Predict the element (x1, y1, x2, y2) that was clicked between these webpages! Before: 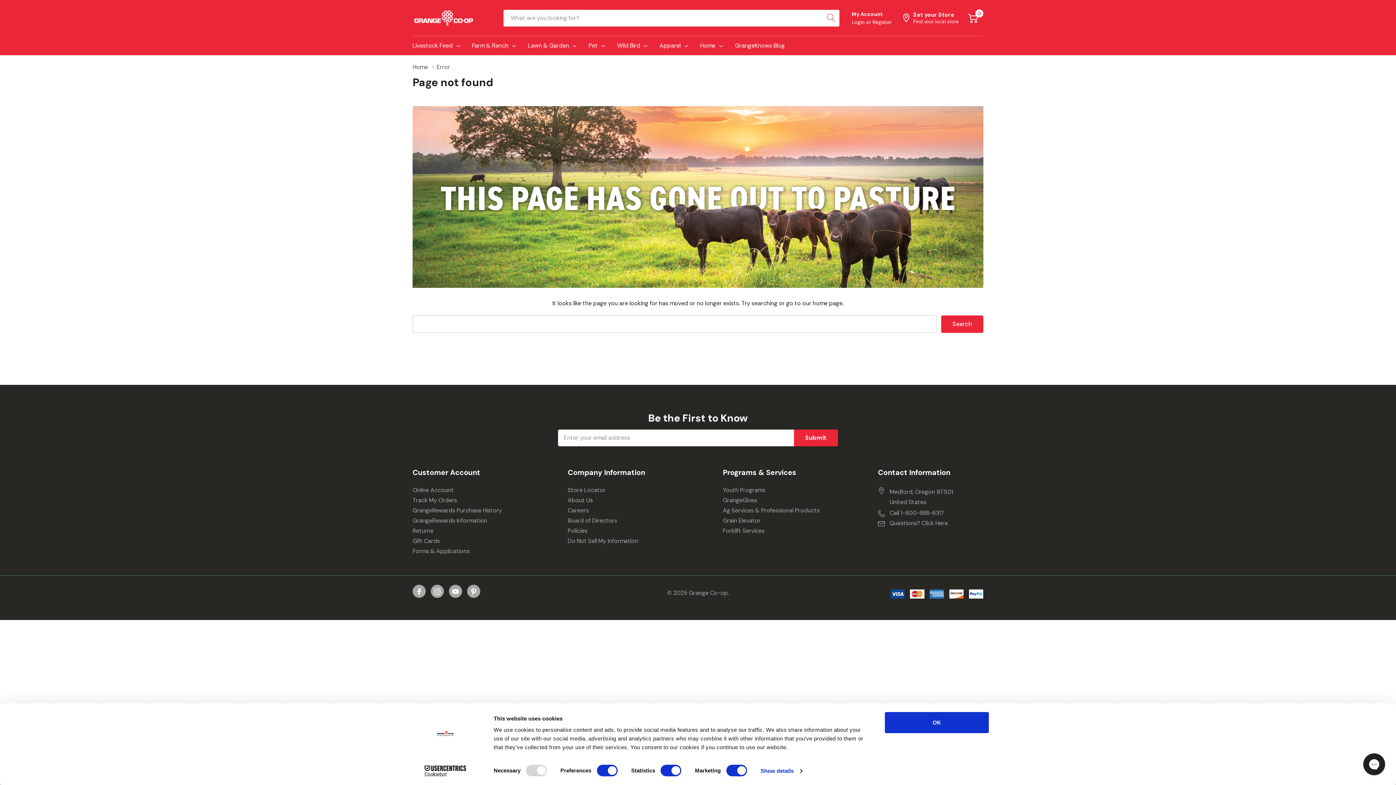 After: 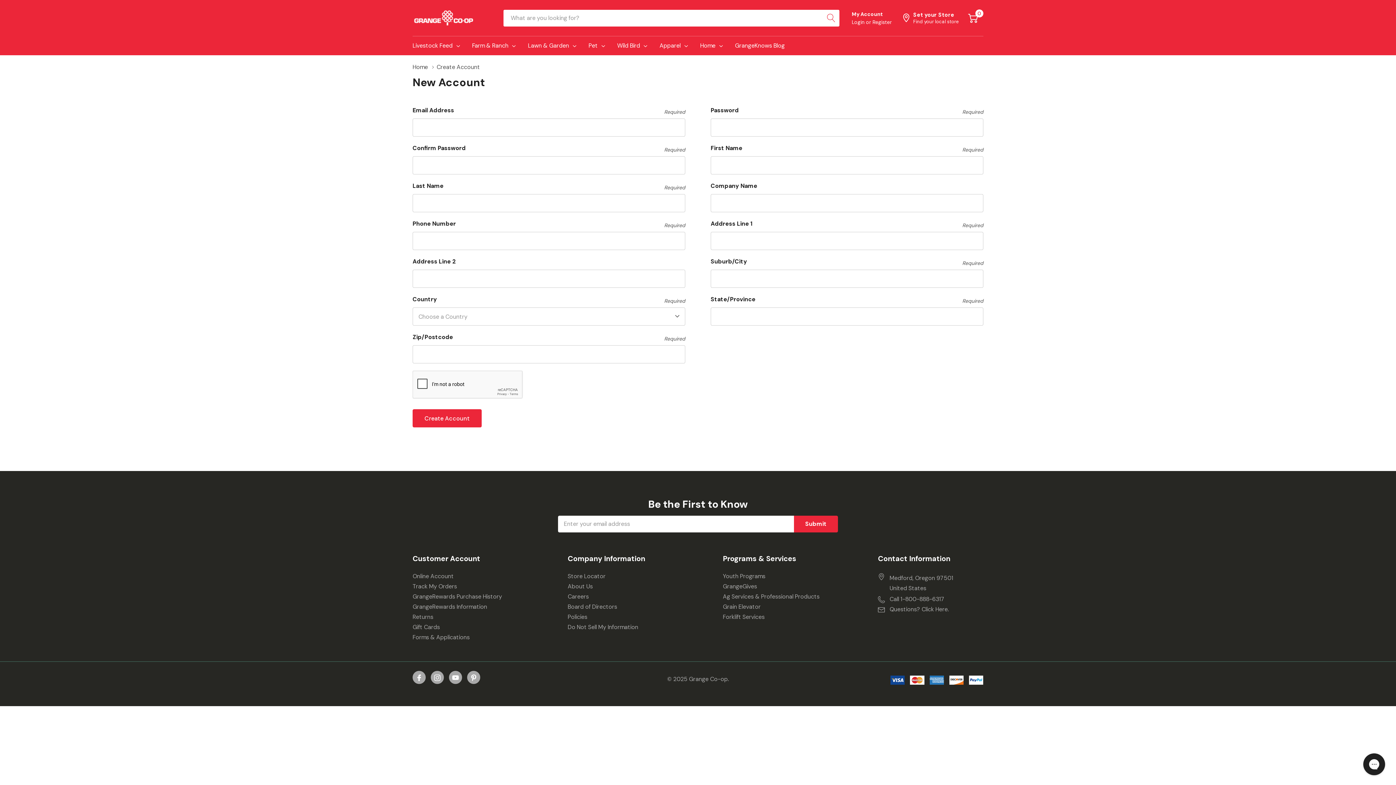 Action: label: Register bbox: (872, 18, 892, 25)